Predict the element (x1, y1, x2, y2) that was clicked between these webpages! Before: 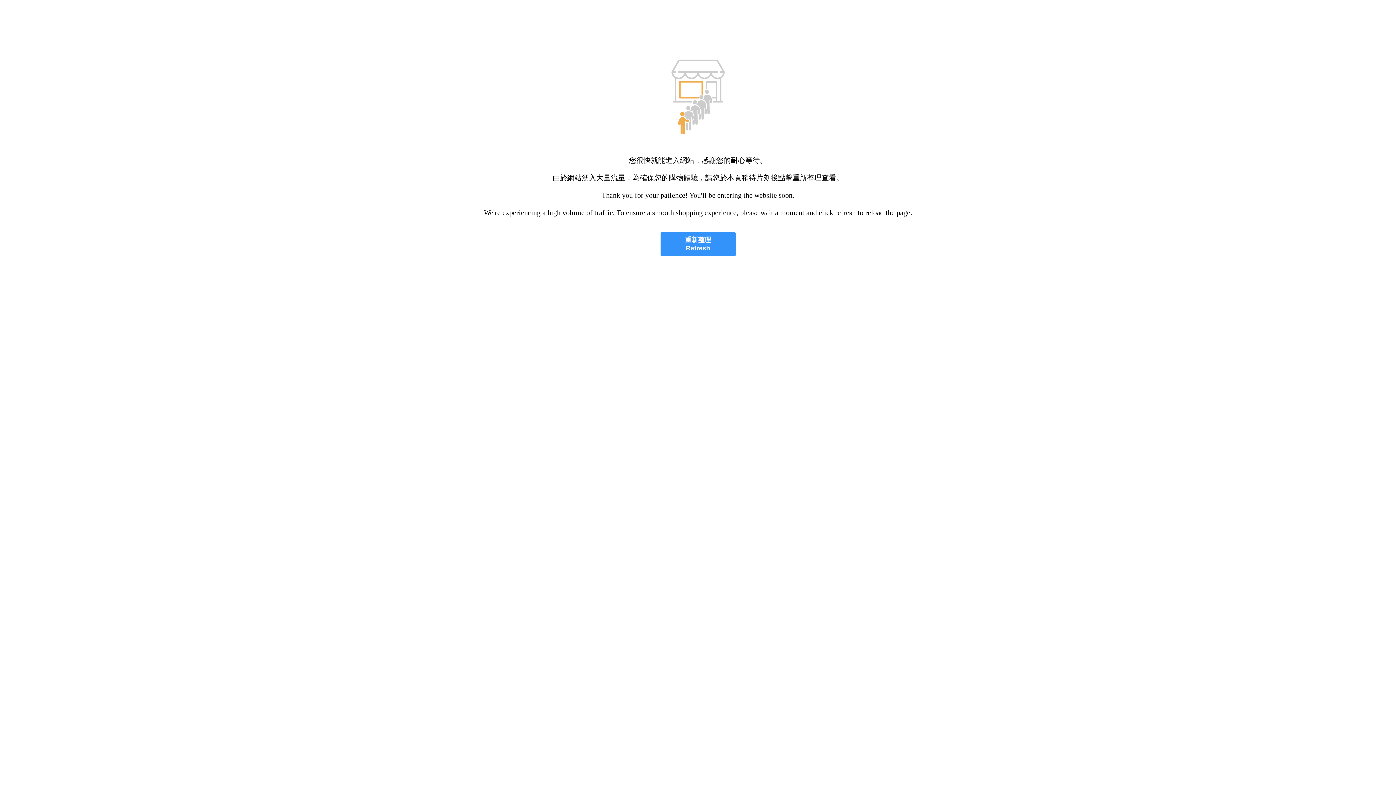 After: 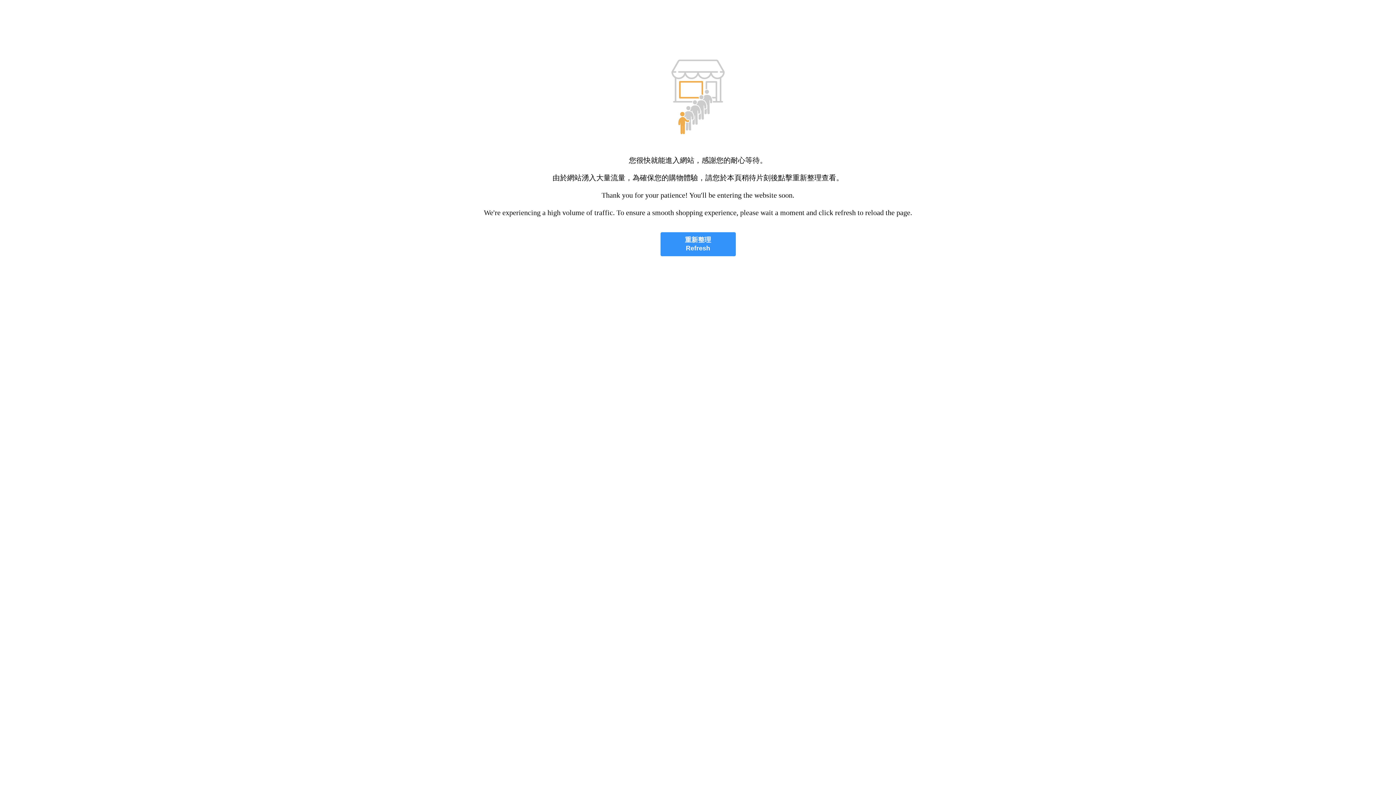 Action: bbox: (660, 232, 735, 256) label: 重新整理
Refresh